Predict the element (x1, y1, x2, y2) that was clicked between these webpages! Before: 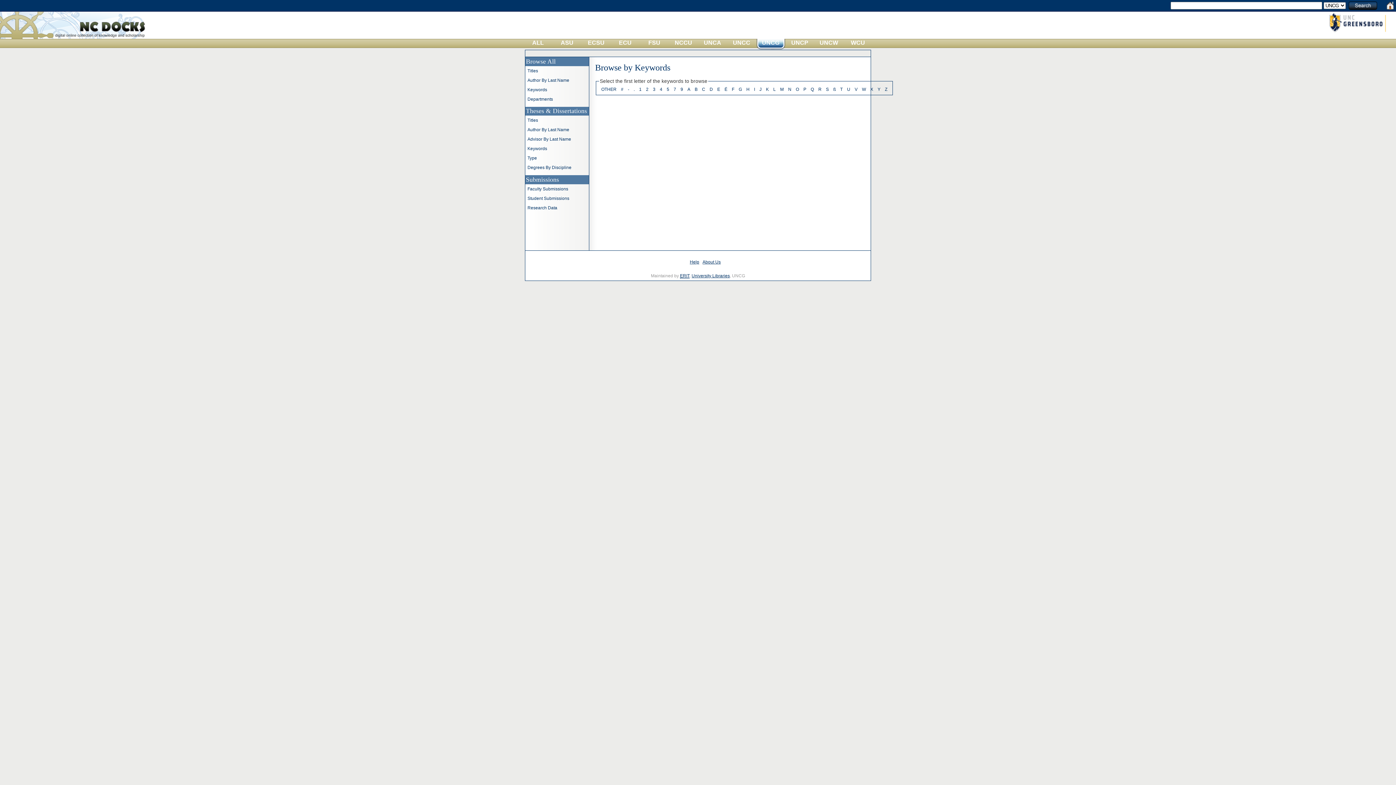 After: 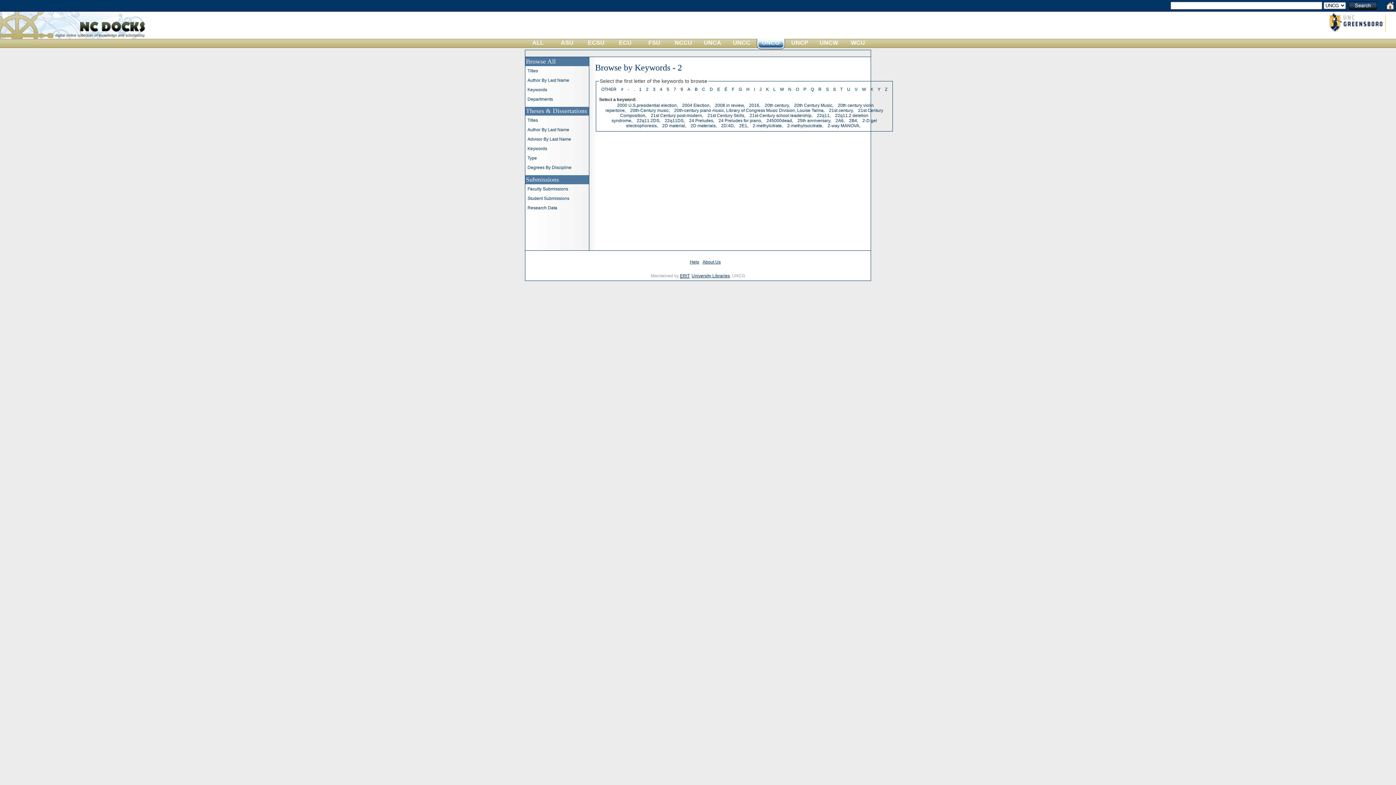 Action: label: 2 bbox: (646, 86, 648, 92)